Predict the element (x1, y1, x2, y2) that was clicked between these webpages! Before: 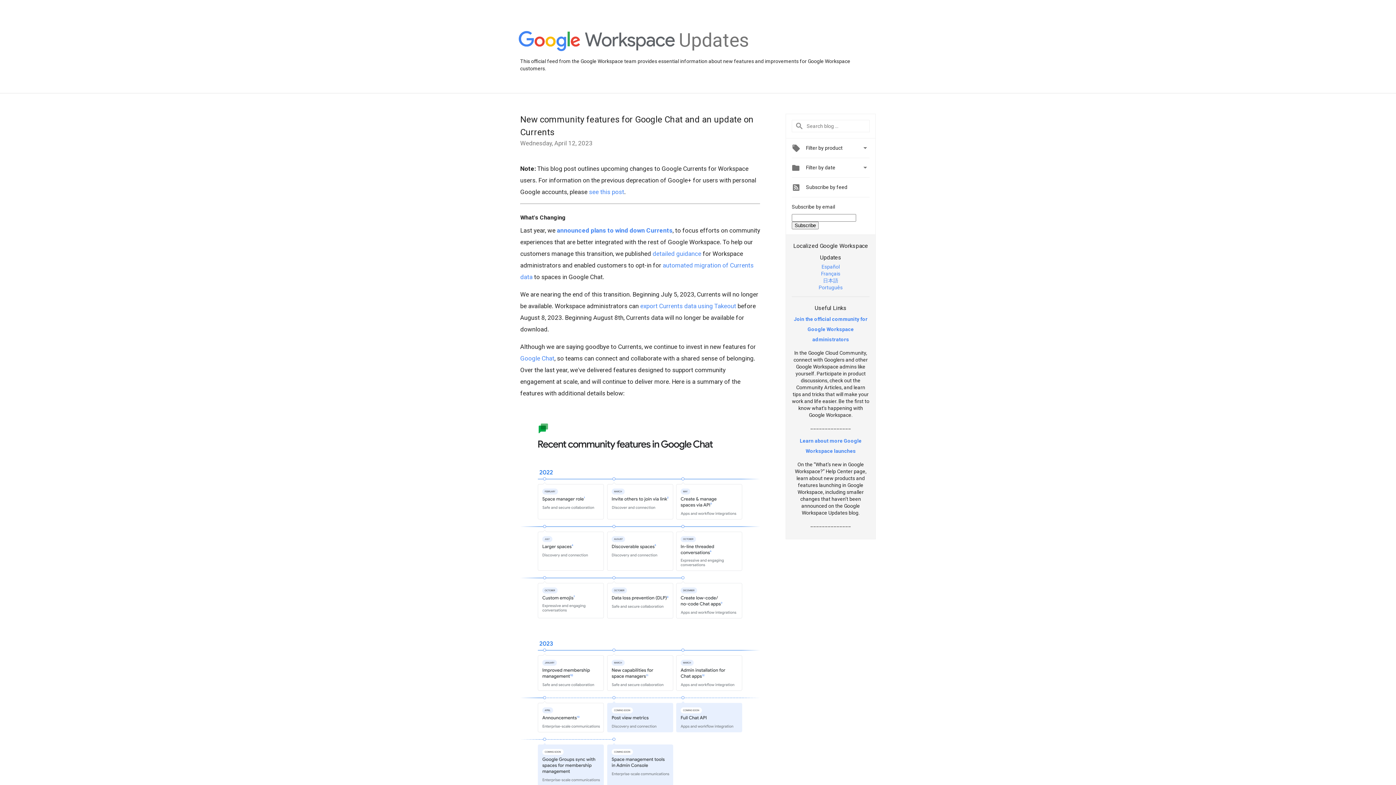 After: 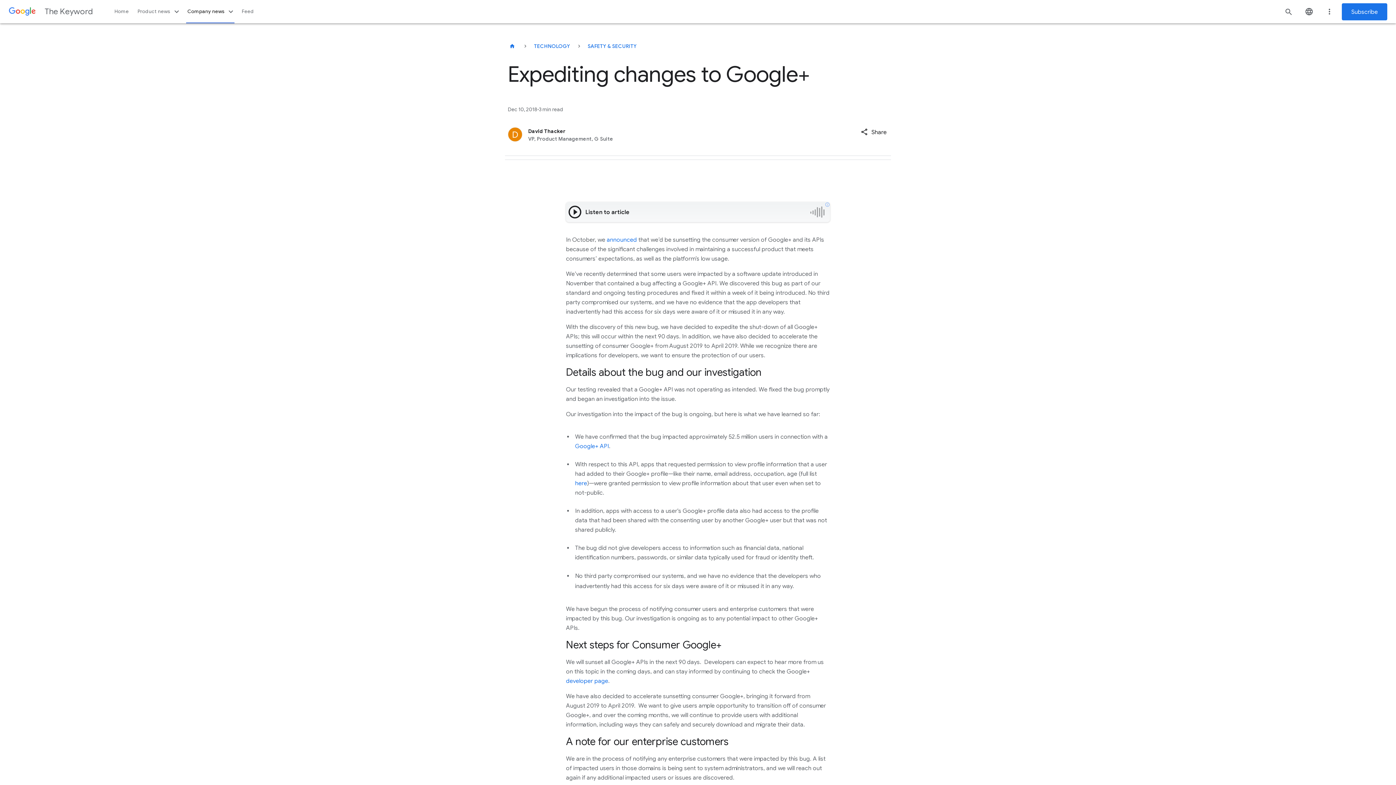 Action: bbox: (589, 188, 624, 195) label: see this post